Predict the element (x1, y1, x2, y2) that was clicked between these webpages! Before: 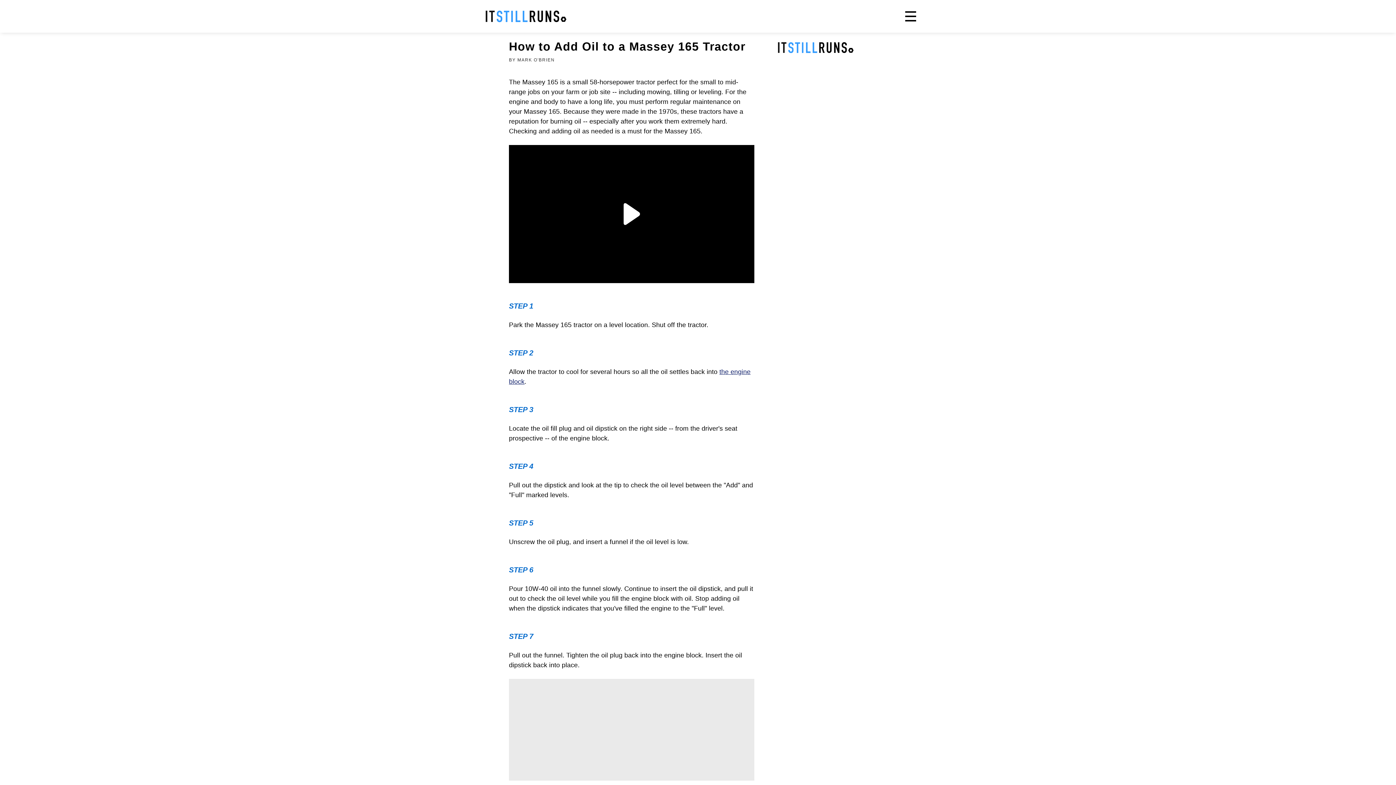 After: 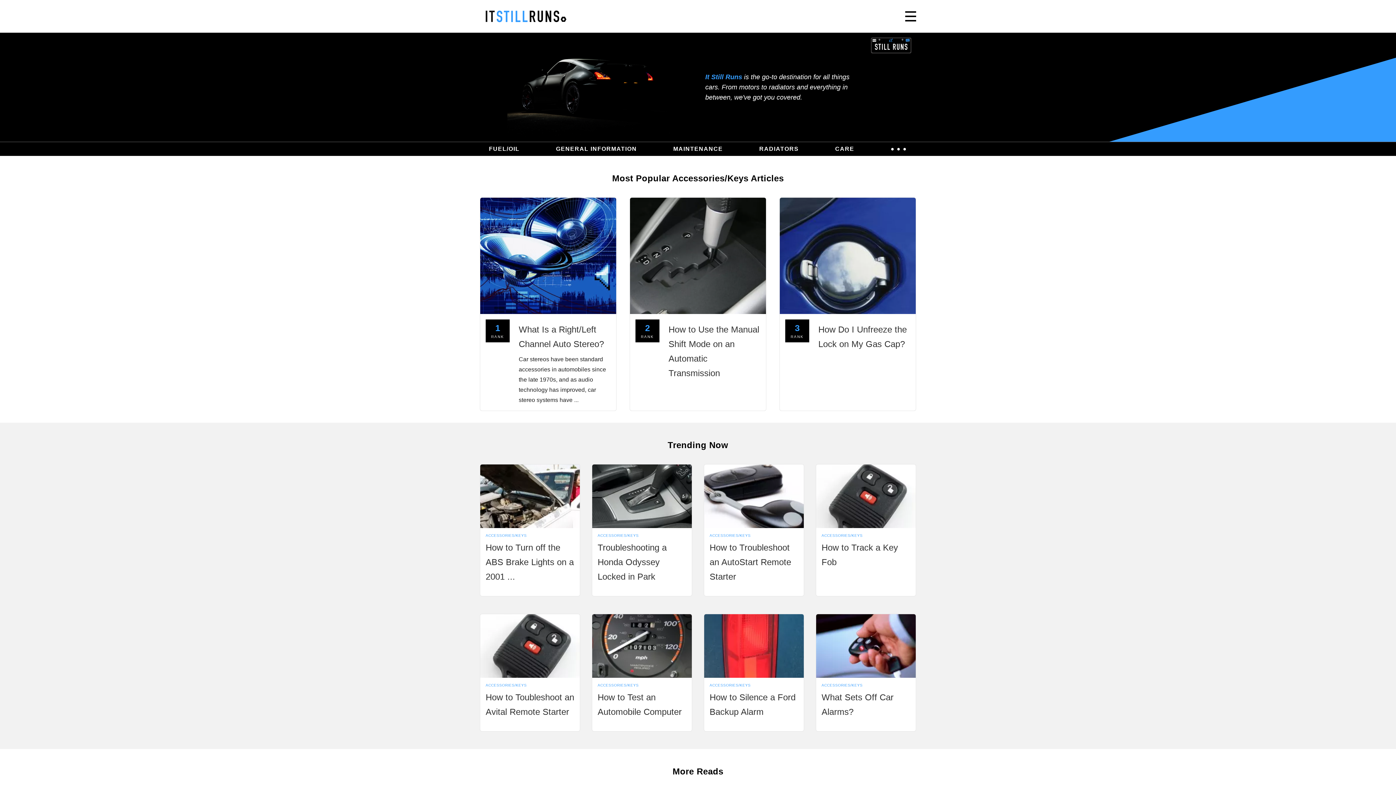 Action: label: Accessories/Keys bbox: (1197, 180, 1265, 189)